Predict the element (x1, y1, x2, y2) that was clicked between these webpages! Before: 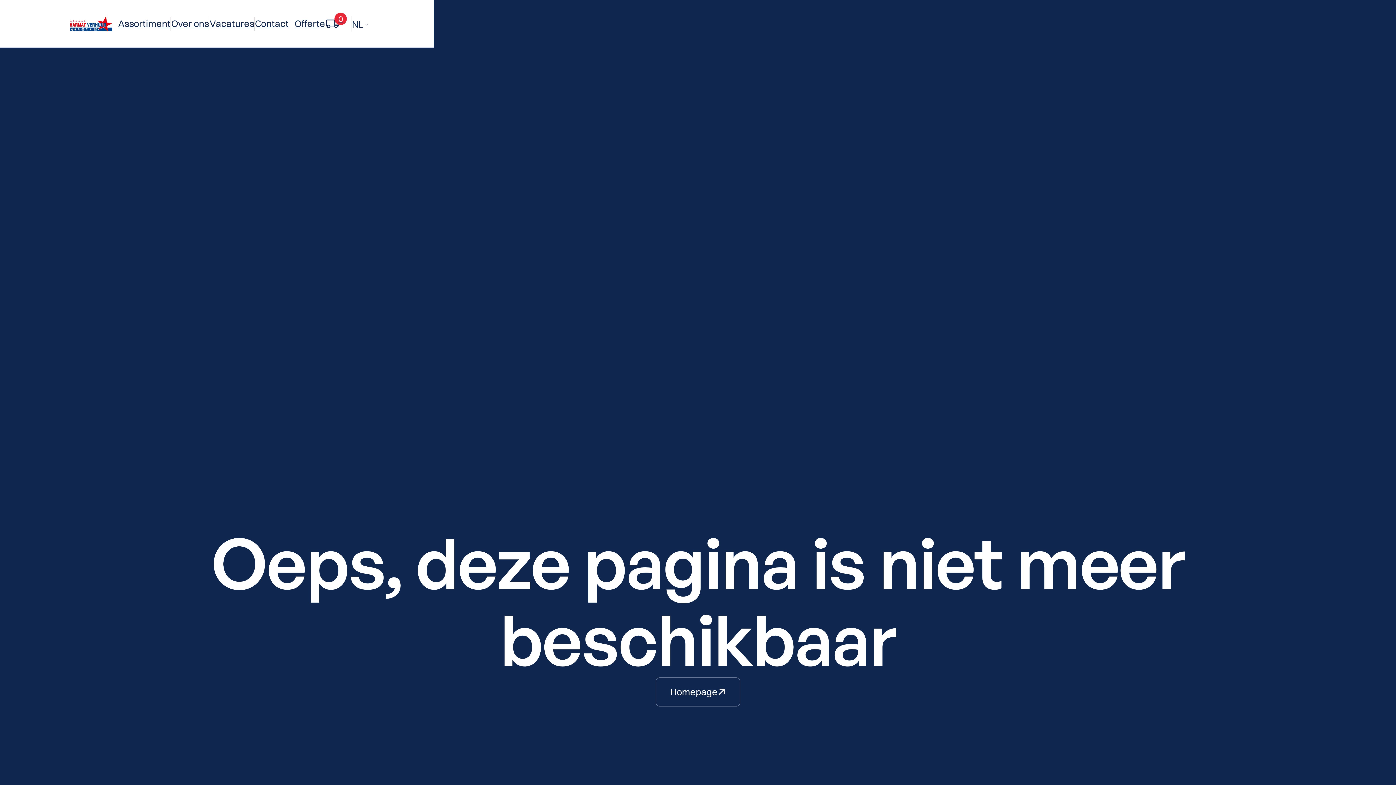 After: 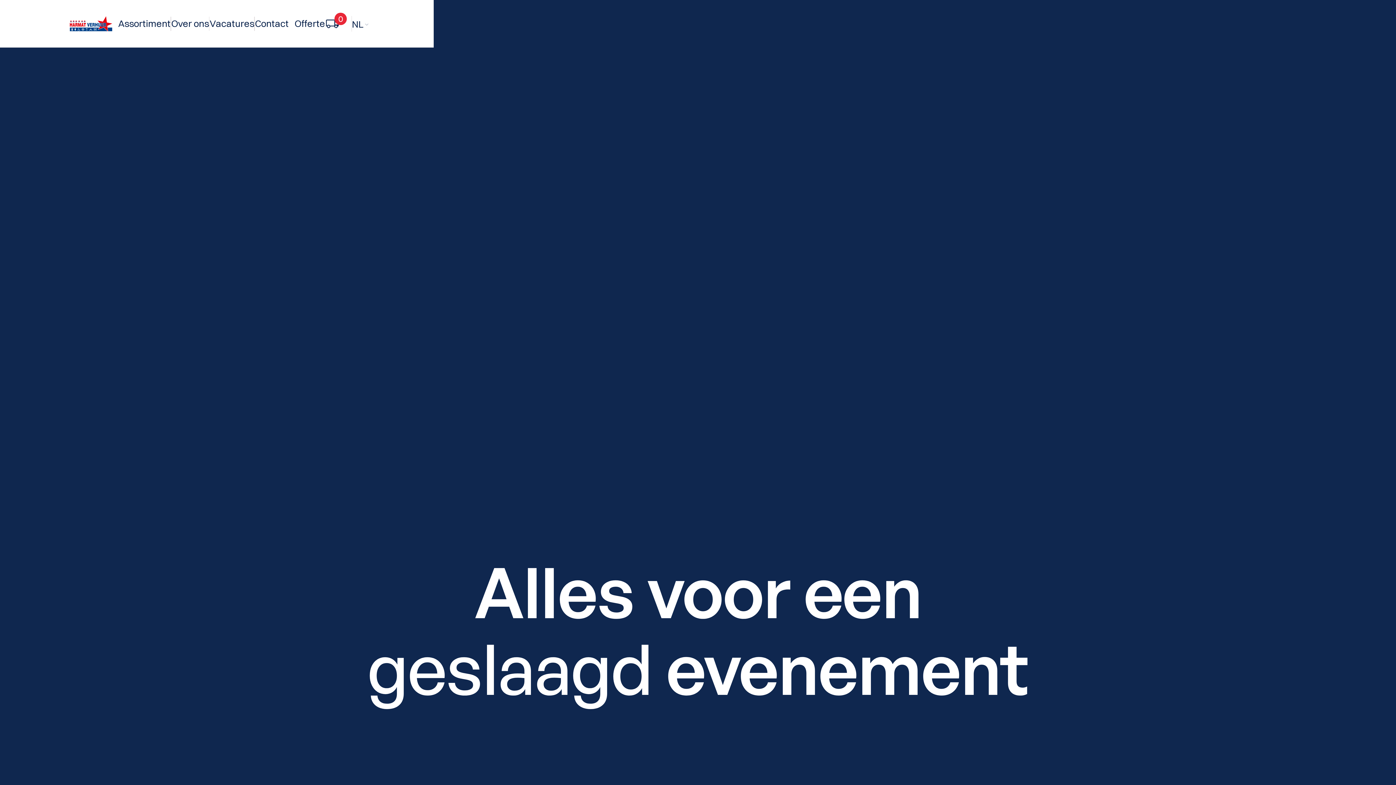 Action: label: home bbox: (69, 7, 112, 40)